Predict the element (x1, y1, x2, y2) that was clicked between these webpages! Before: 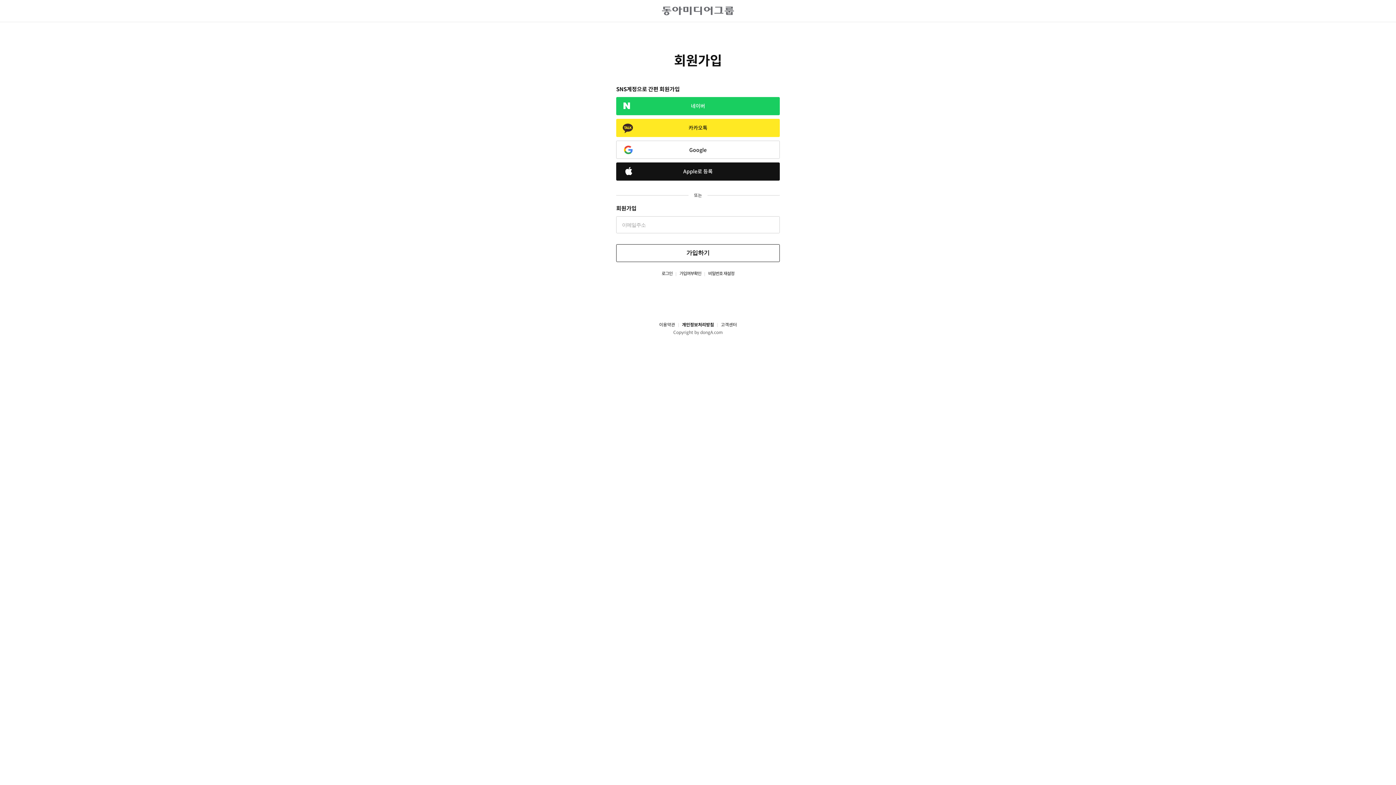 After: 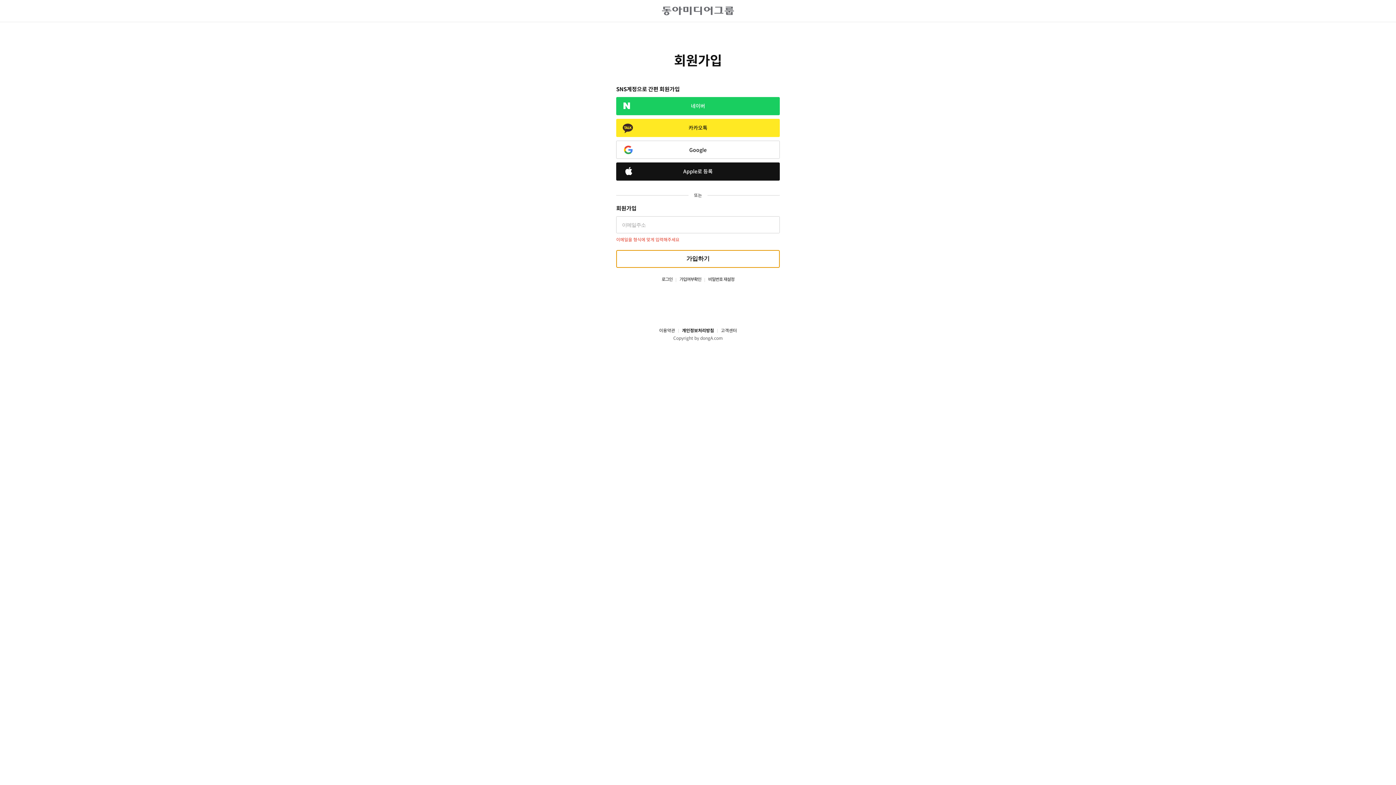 Action: bbox: (616, 244, 780, 262) label: 가입하기